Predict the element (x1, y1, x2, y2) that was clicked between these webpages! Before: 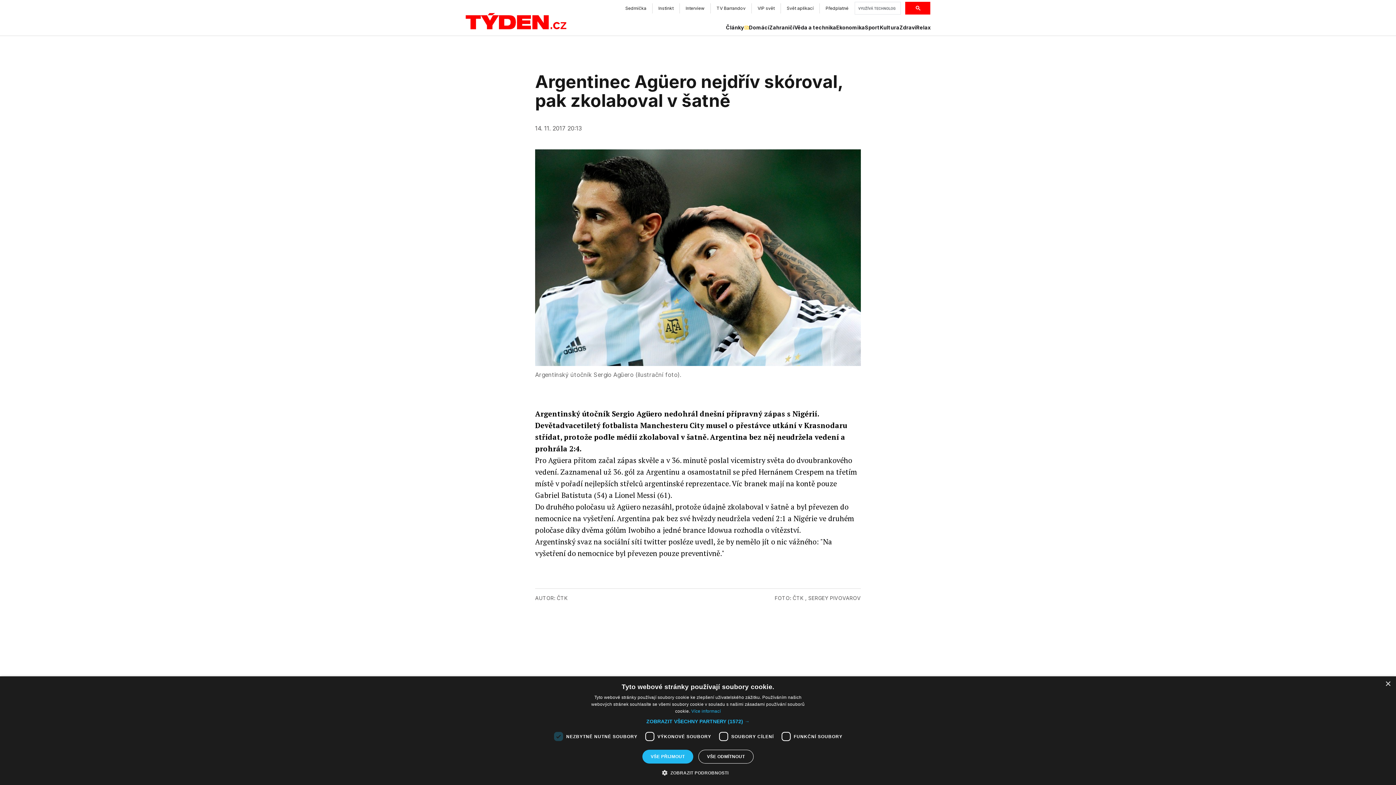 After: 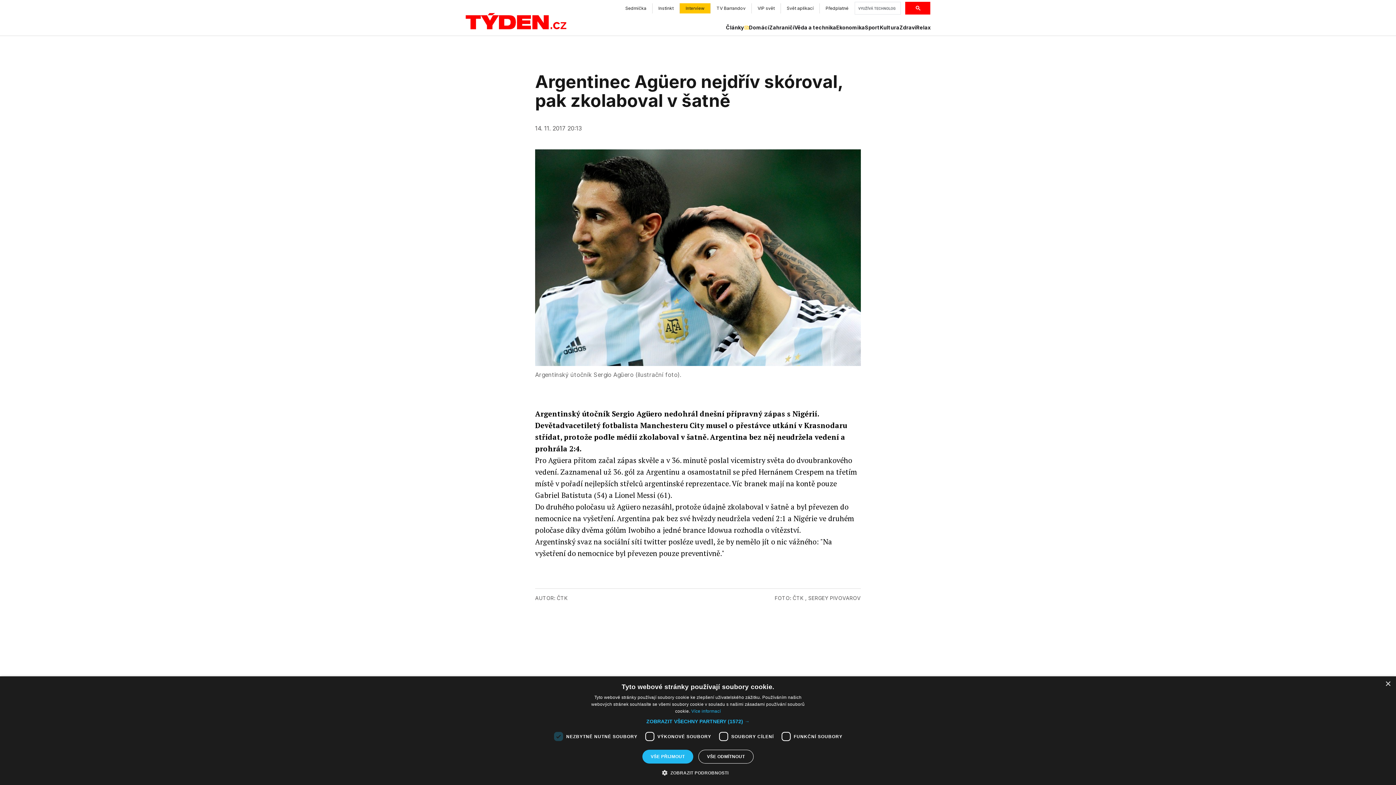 Action: label: Interview bbox: (680, 3, 710, 13)